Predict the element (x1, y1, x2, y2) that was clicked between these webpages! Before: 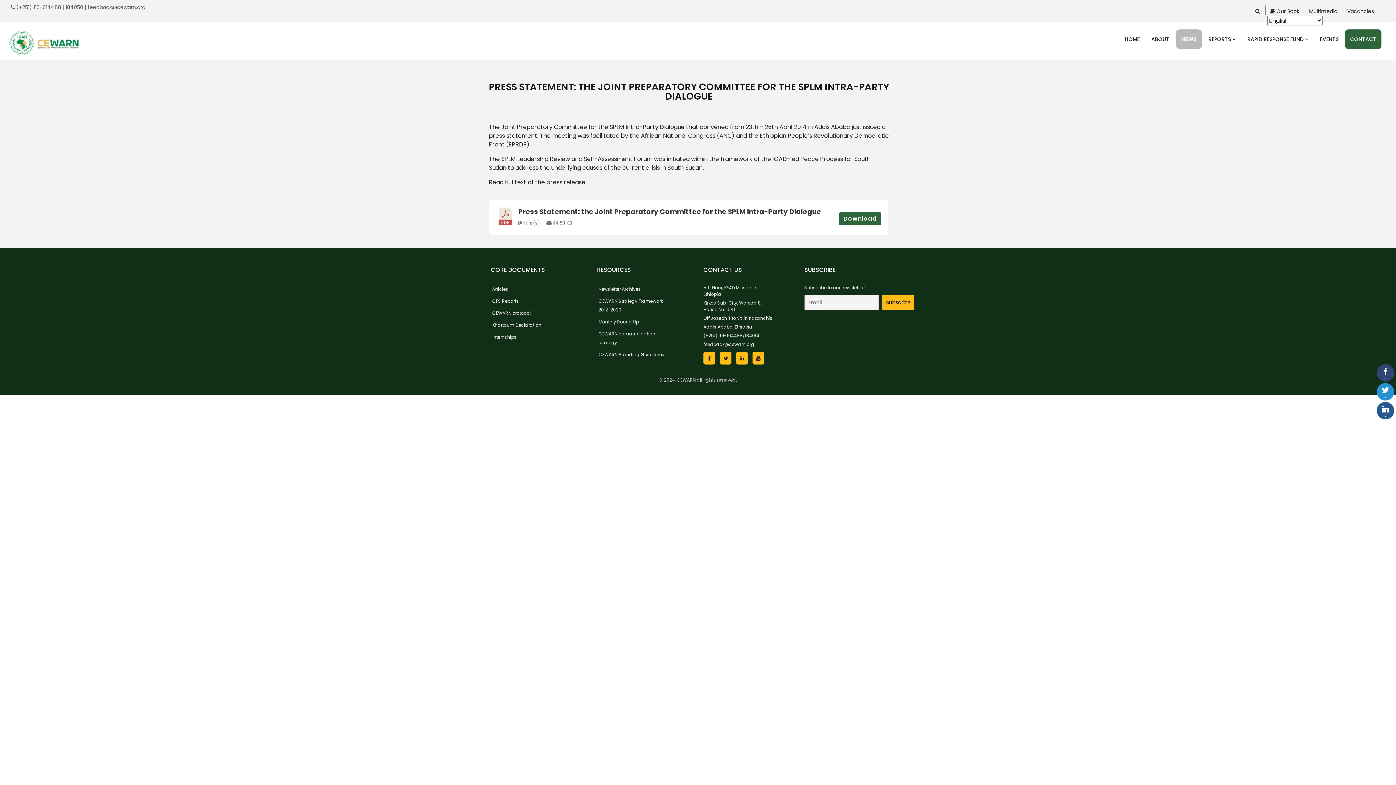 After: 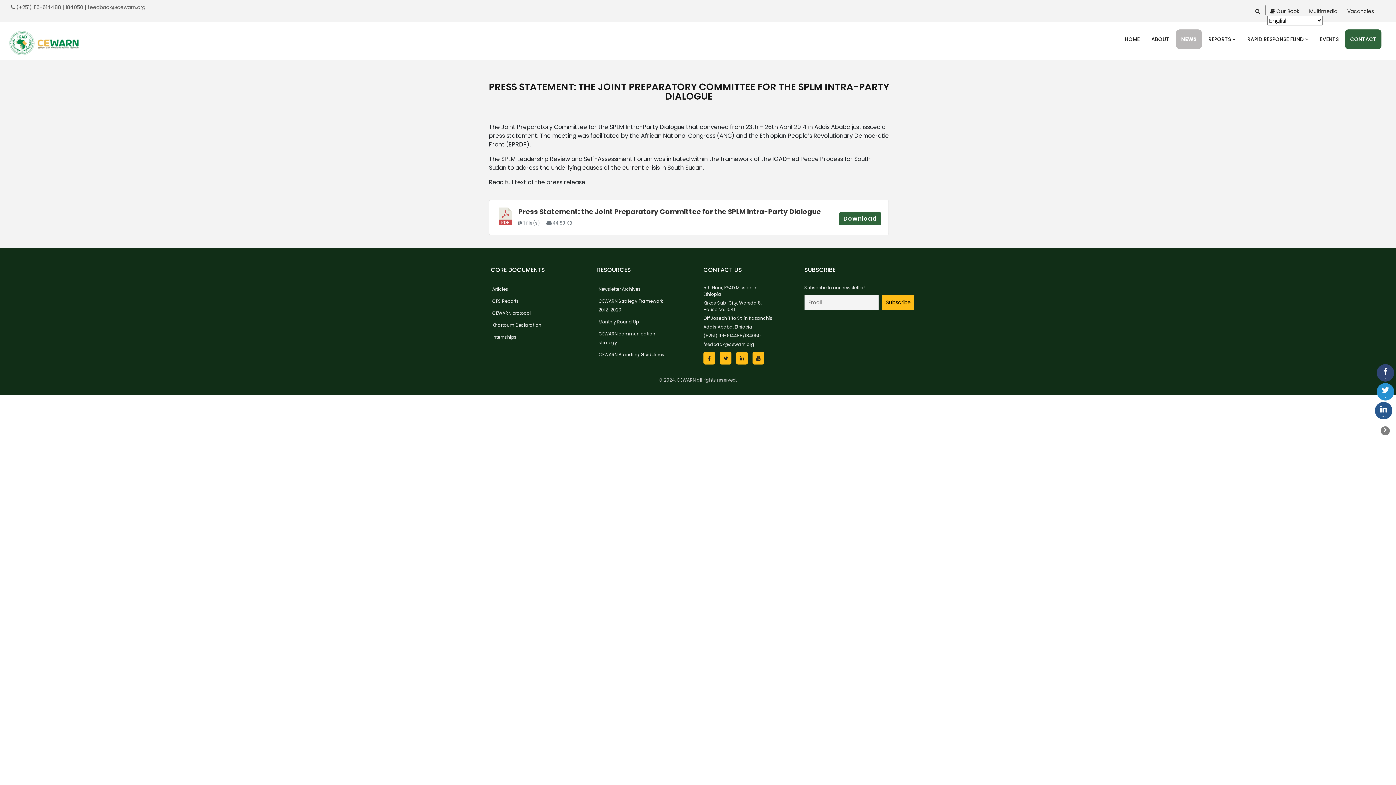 Action: label: … bbox: (1377, 402, 1394, 419)